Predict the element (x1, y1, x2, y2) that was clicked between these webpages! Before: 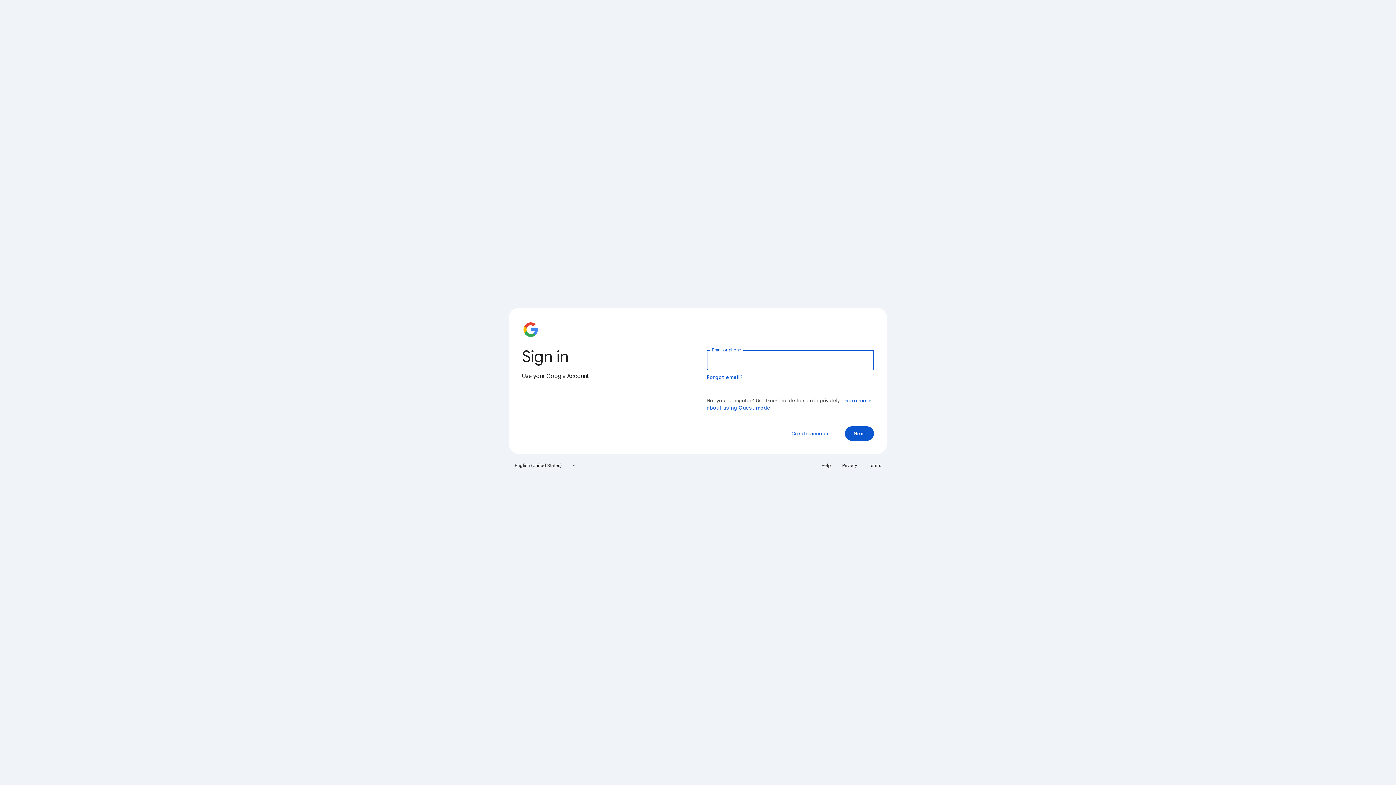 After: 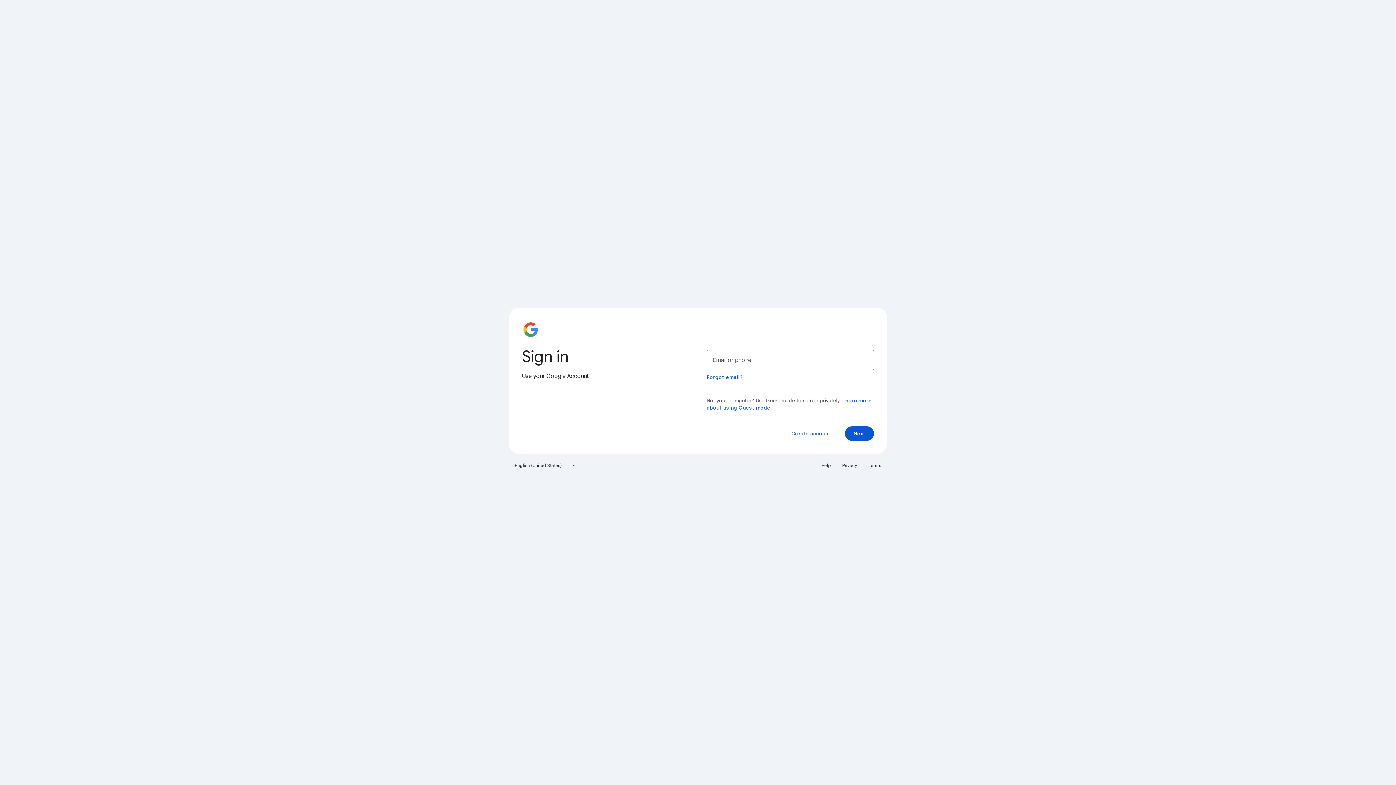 Action: label: Privacy bbox: (838, 460, 861, 471)